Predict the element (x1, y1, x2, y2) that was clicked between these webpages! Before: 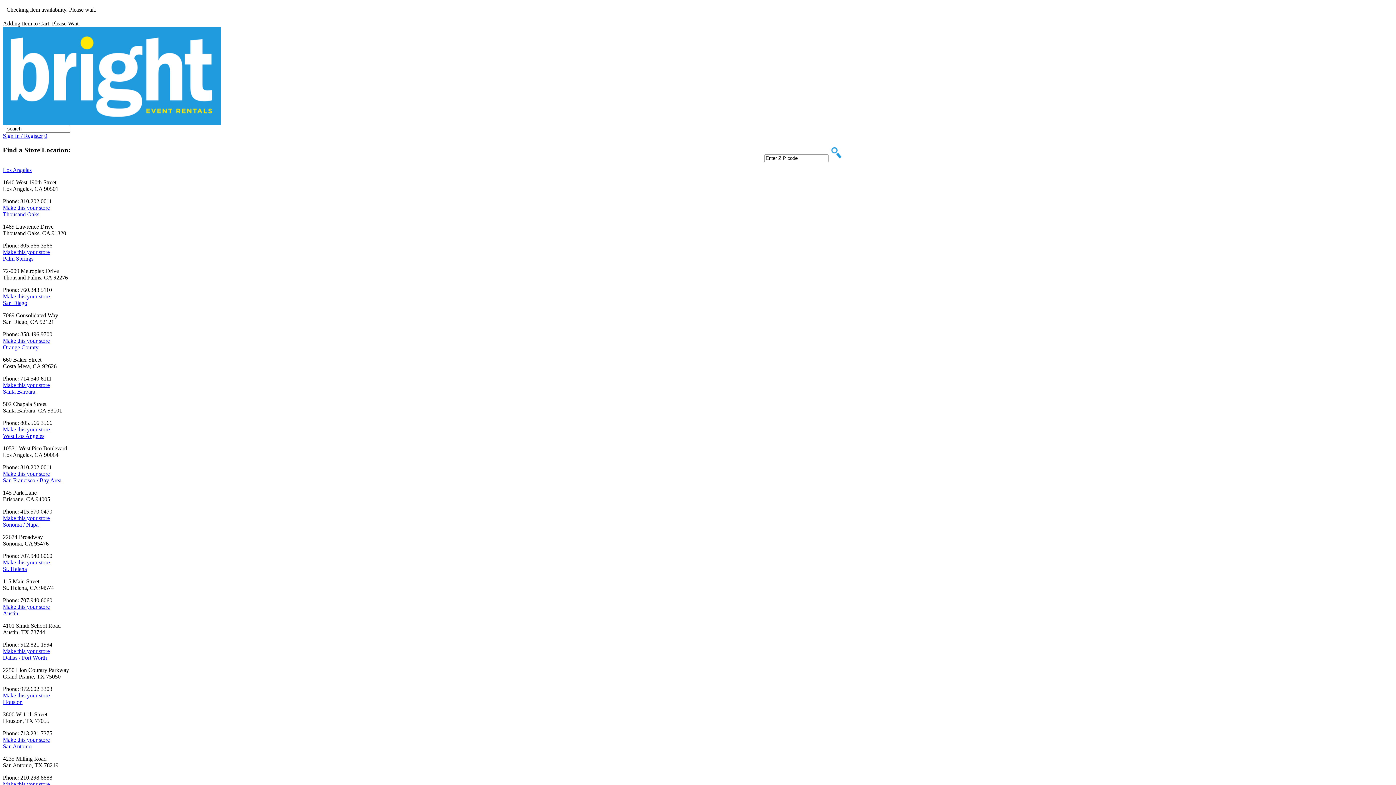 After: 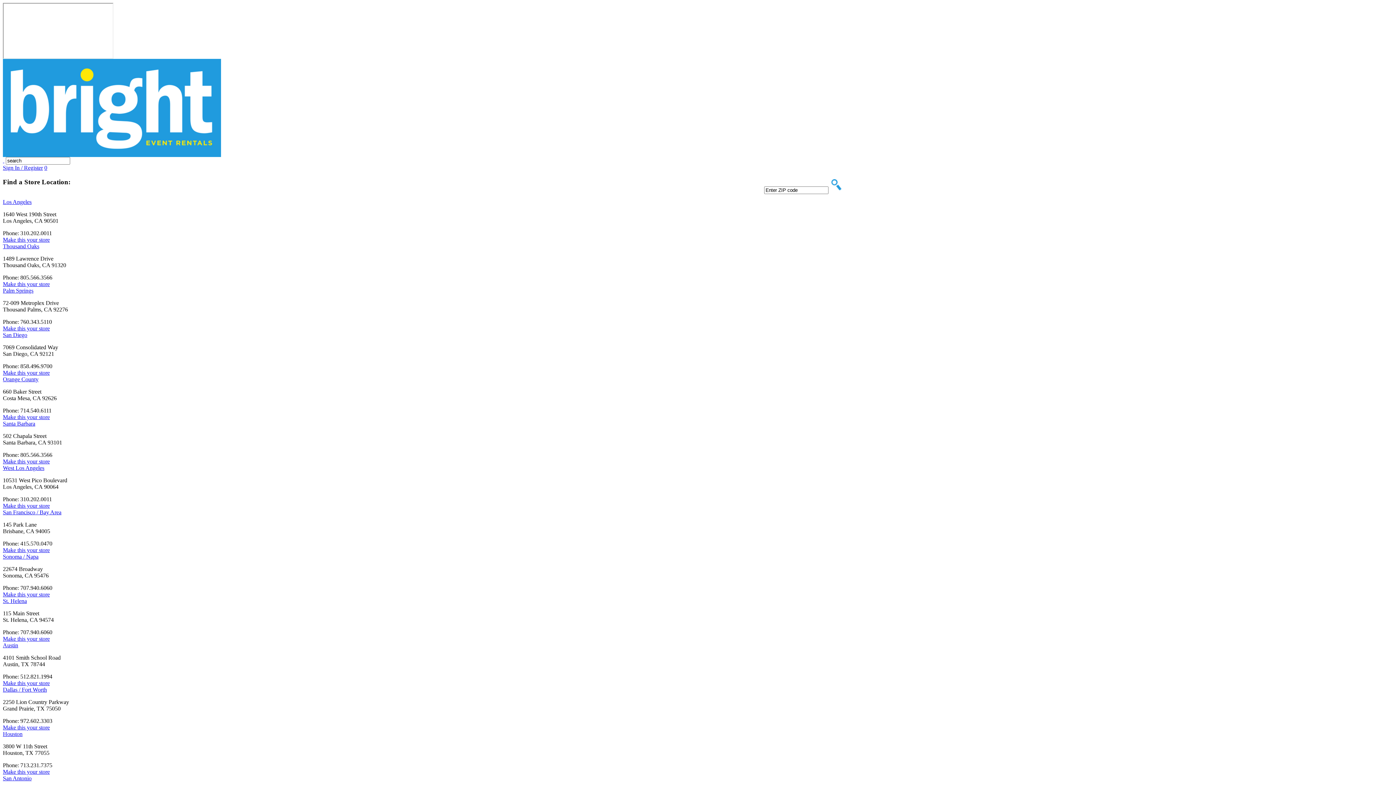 Action: label: West Los Angeles bbox: (2, 432, 44, 439)